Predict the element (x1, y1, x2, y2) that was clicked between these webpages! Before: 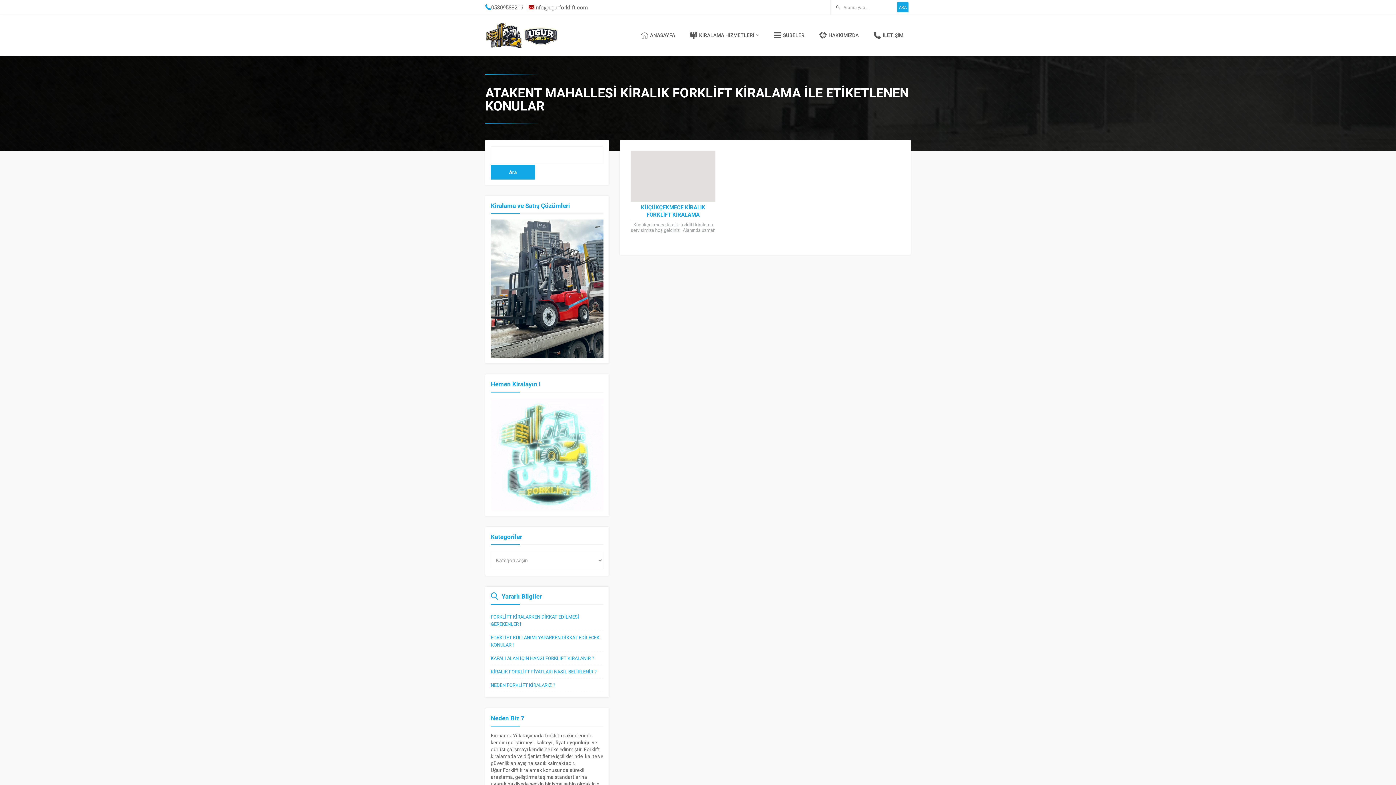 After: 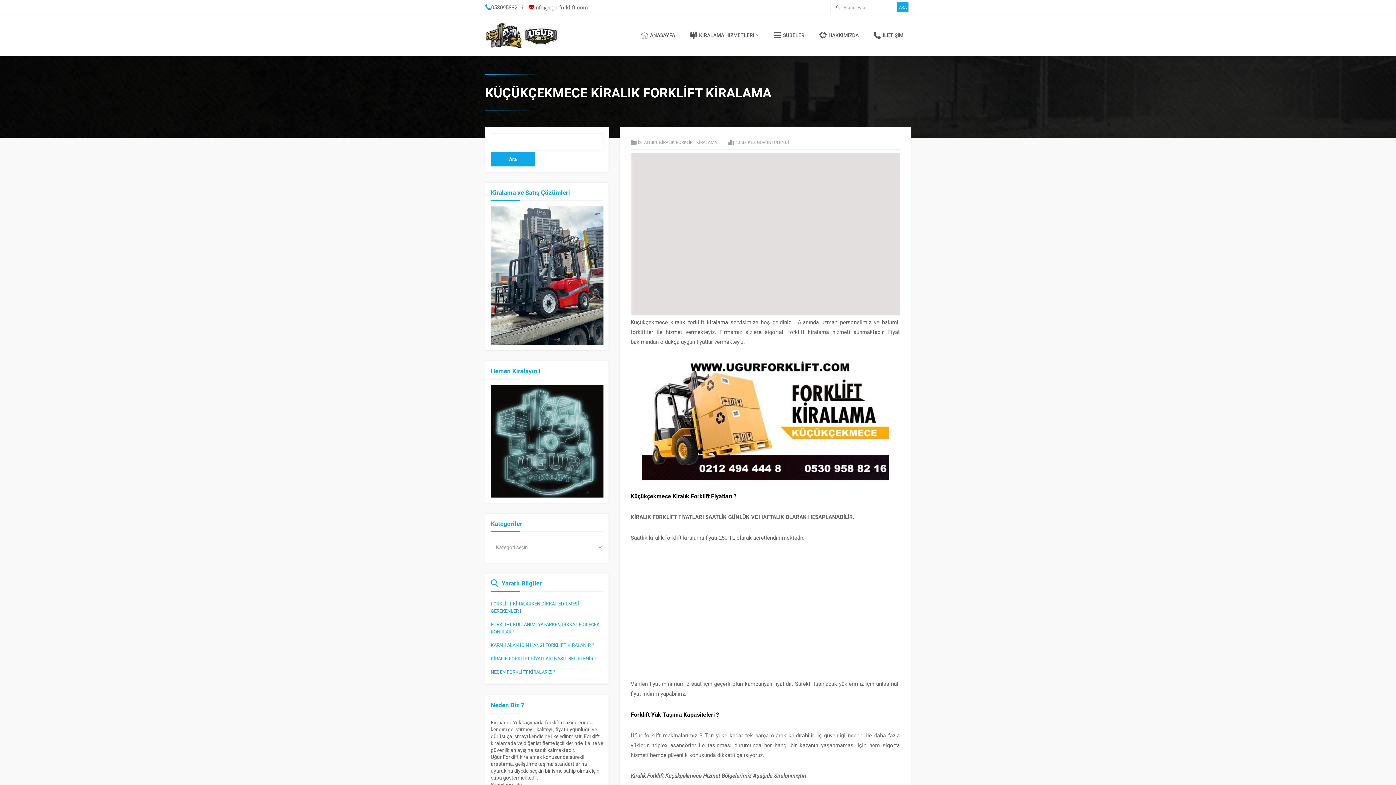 Action: bbox: (630, 150, 715, 201)